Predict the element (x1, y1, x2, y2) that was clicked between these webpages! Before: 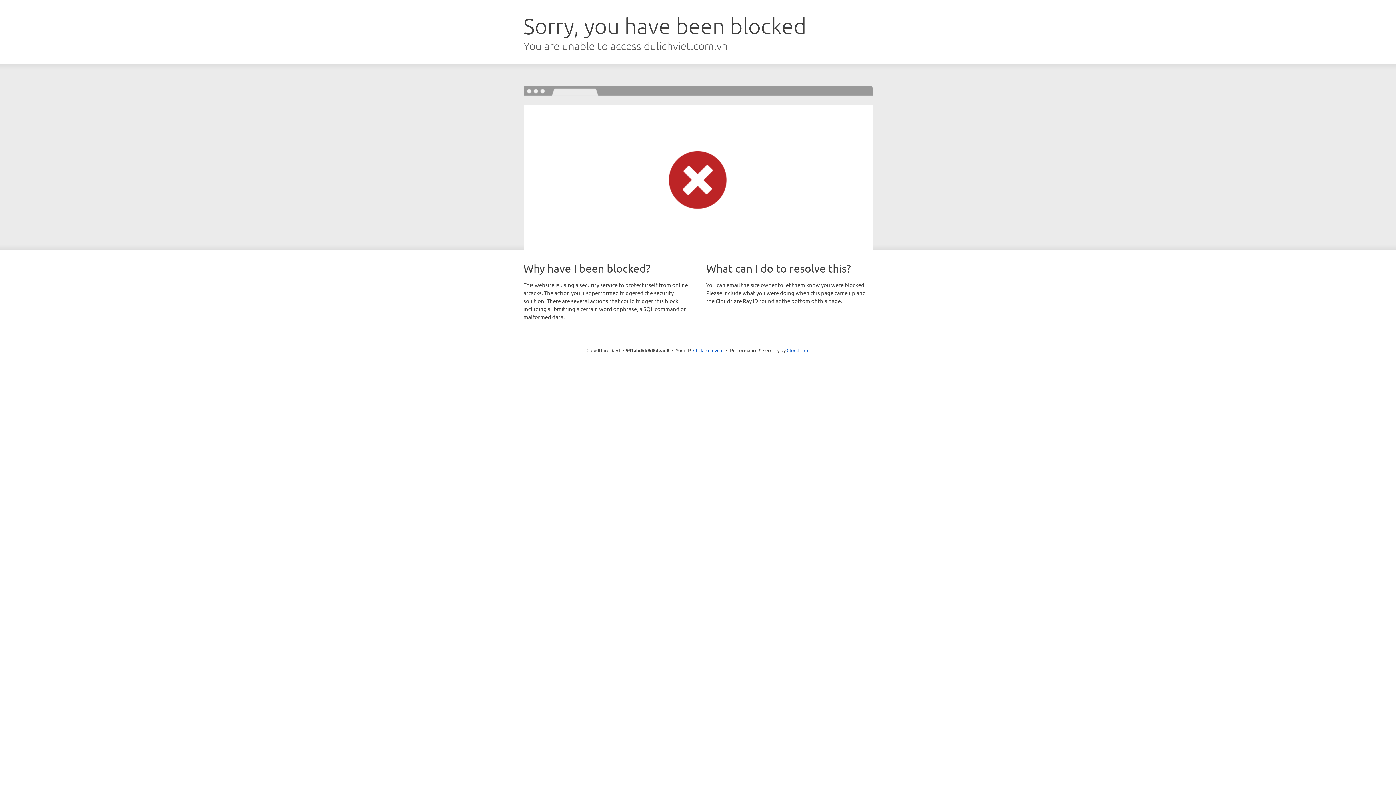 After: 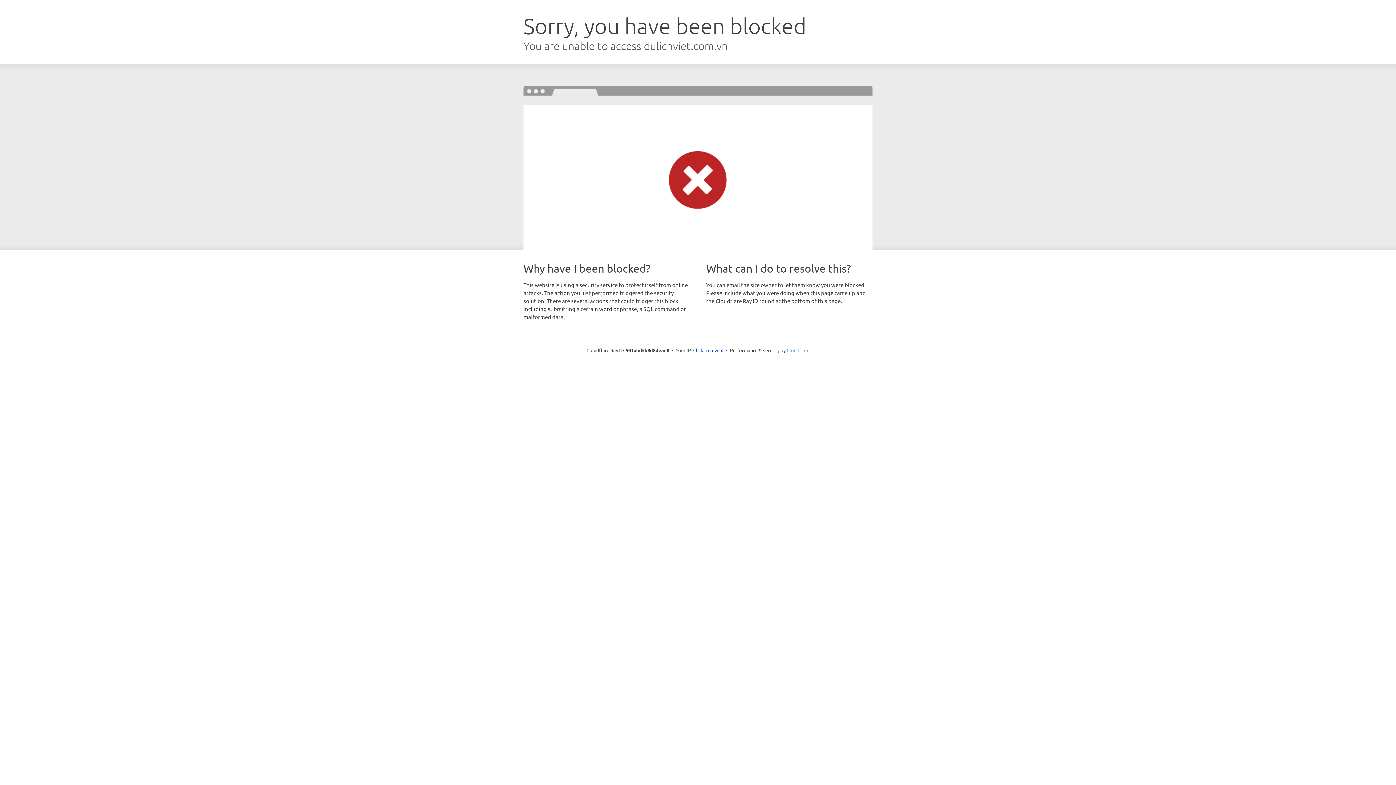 Action: bbox: (786, 347, 809, 353) label: Cloudflare